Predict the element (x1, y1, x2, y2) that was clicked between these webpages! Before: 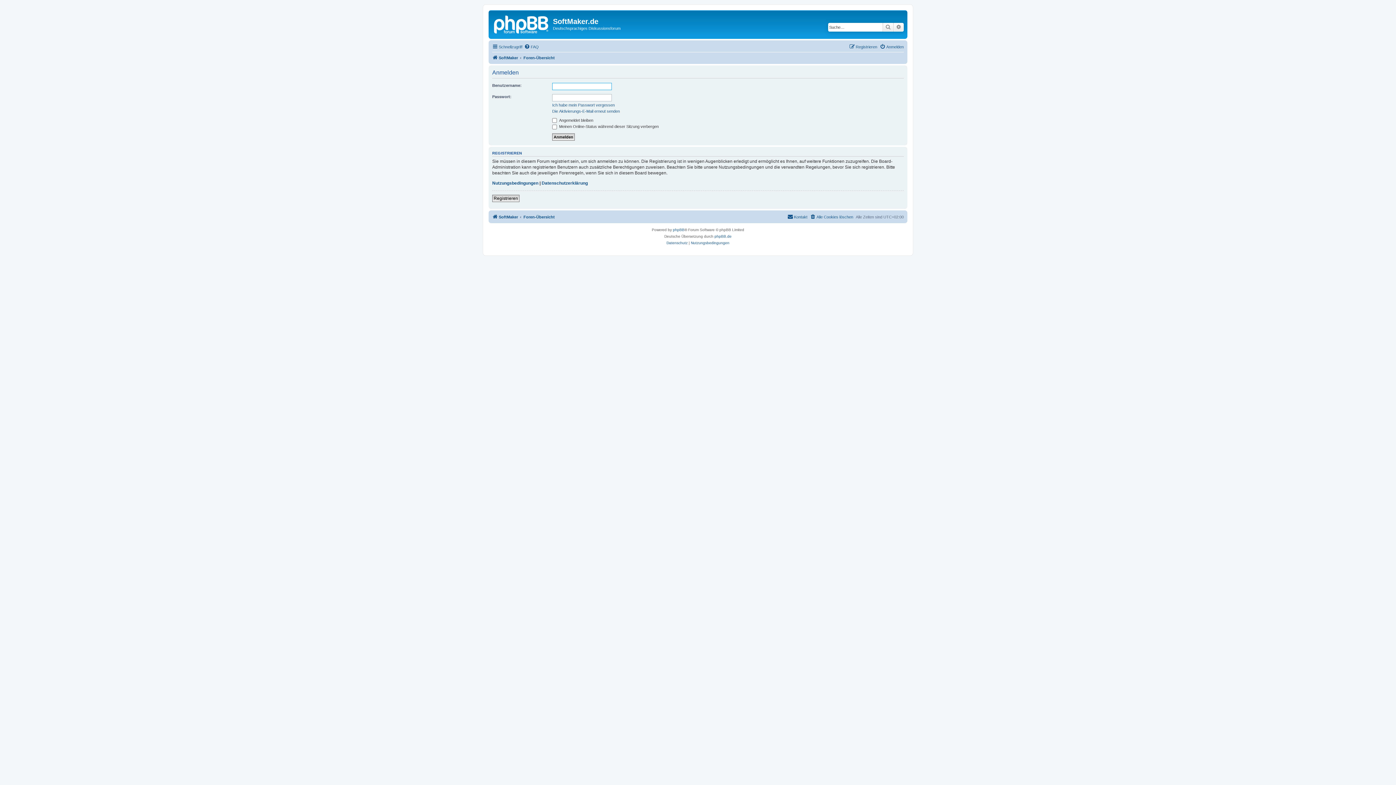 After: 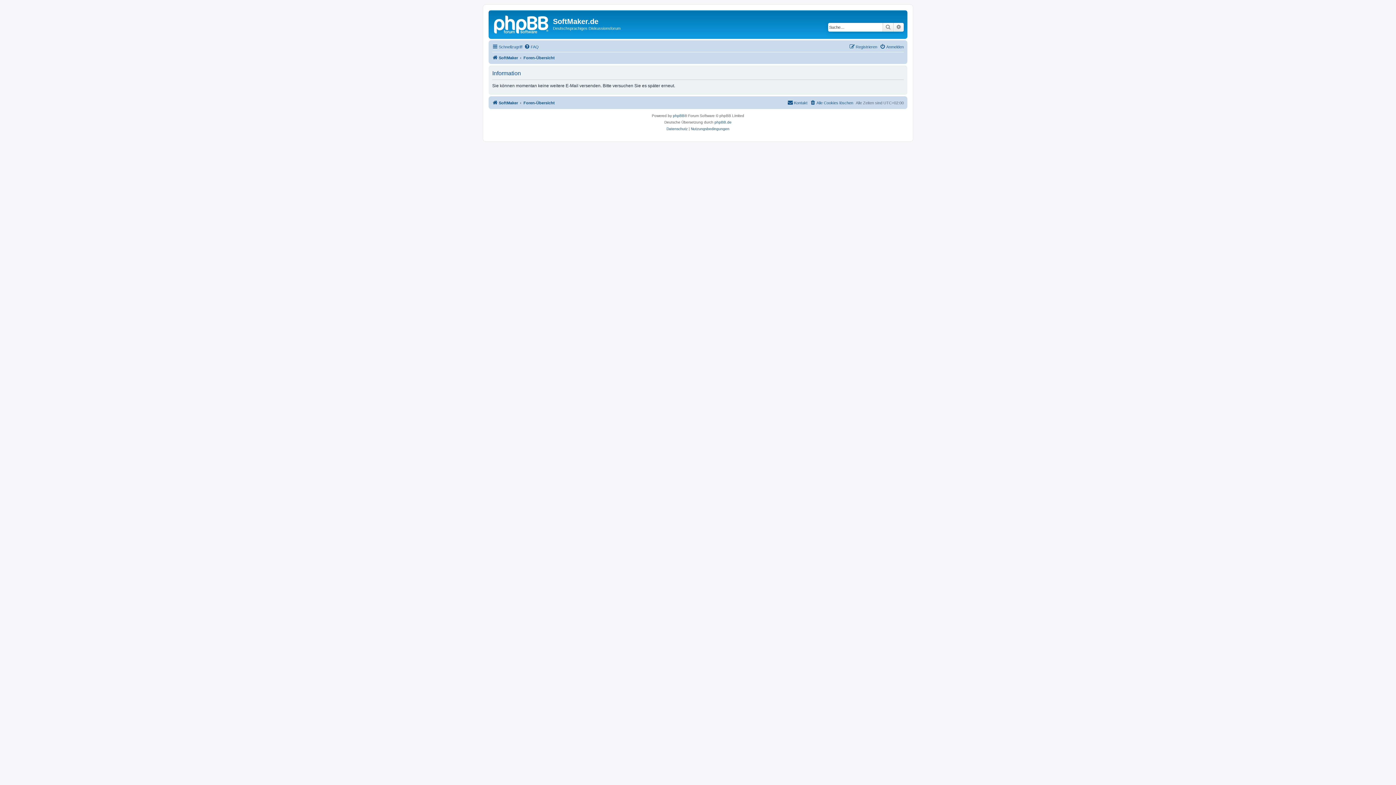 Action: label: Kontakt bbox: (787, 212, 807, 221)